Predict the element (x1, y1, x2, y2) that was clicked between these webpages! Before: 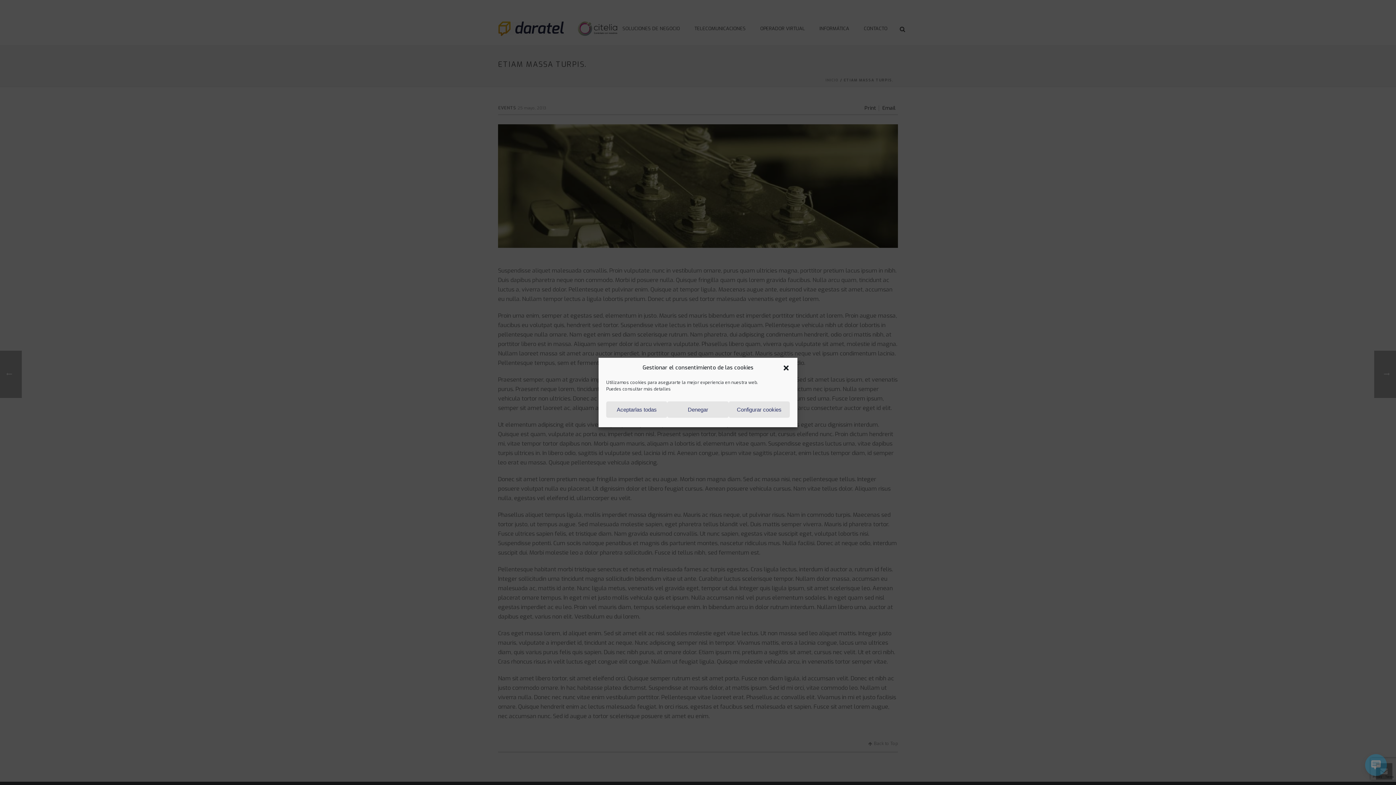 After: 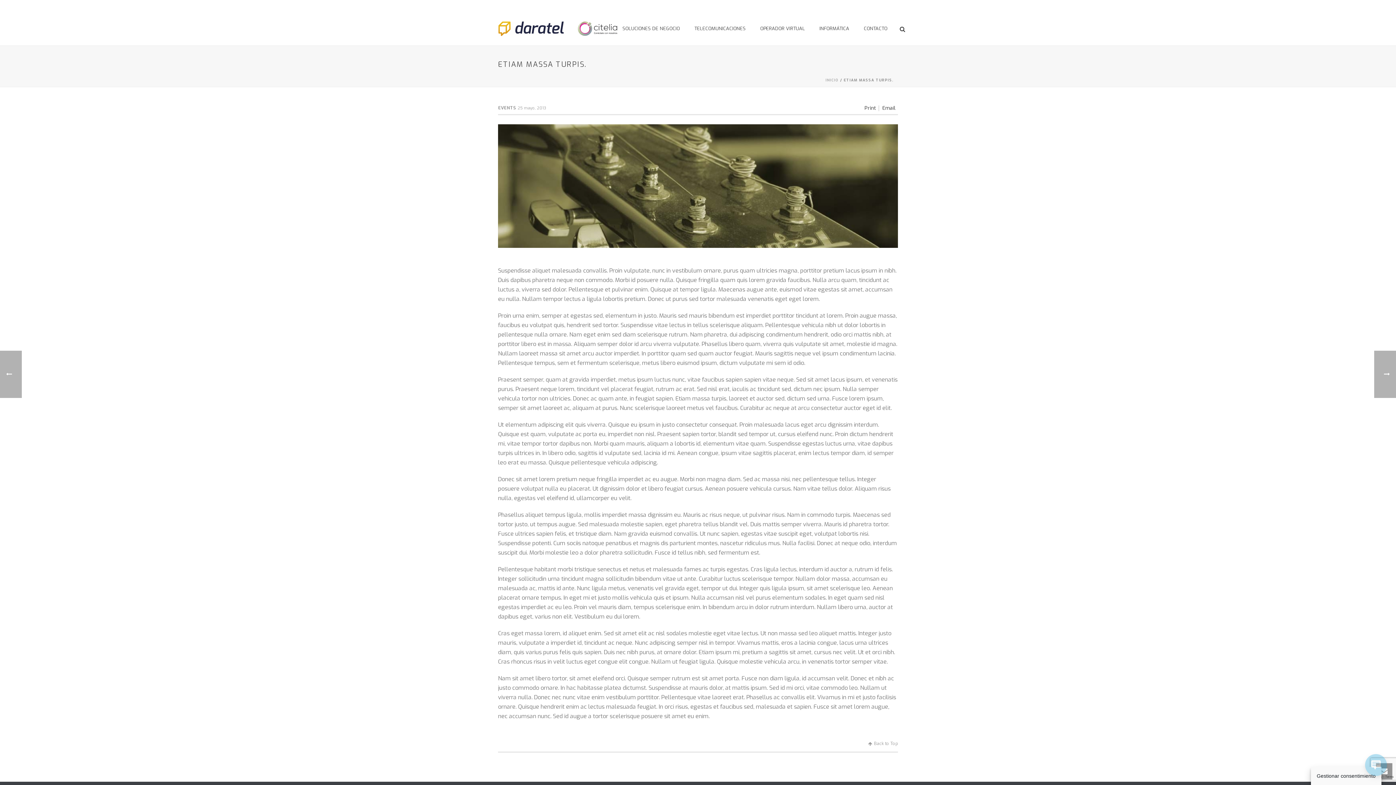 Action: label: Cerrar ventana bbox: (782, 364, 790, 371)